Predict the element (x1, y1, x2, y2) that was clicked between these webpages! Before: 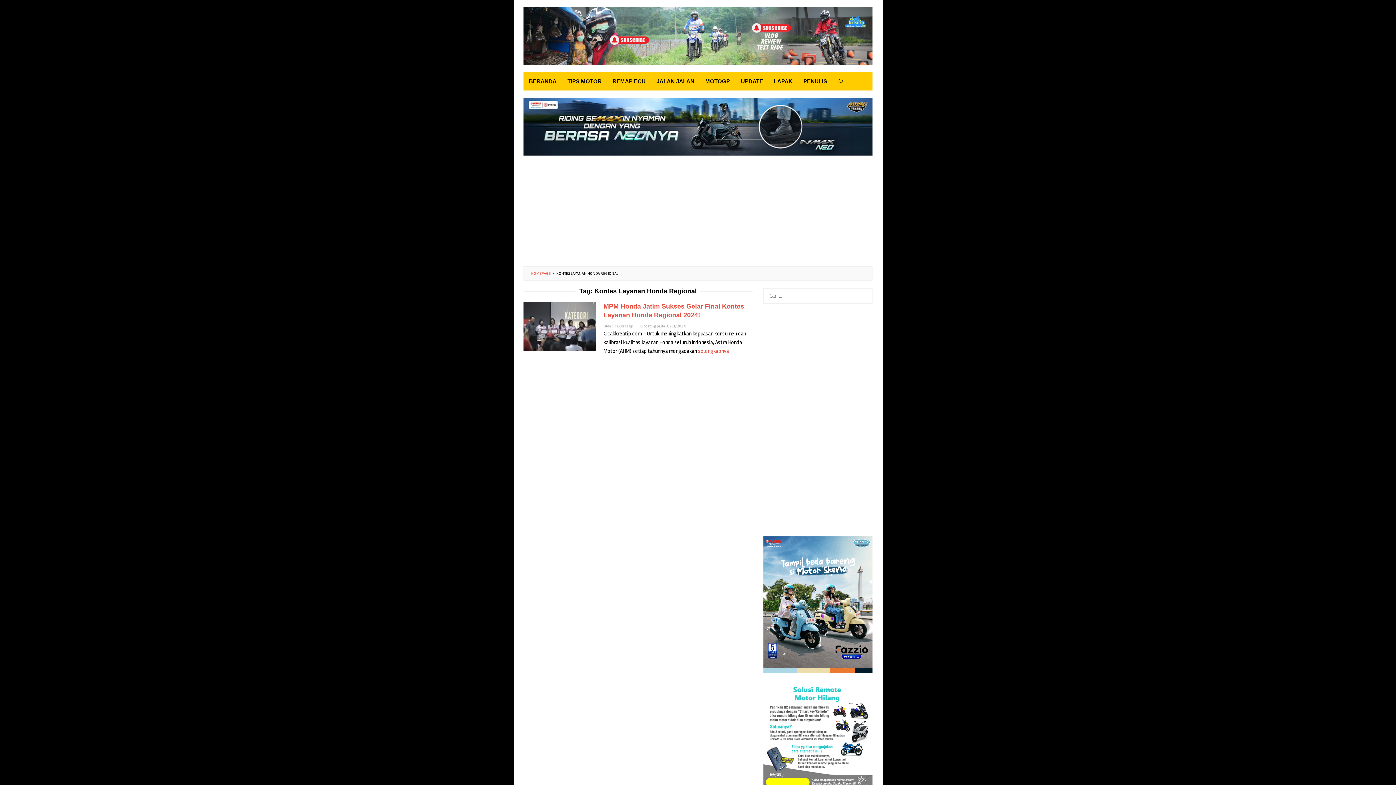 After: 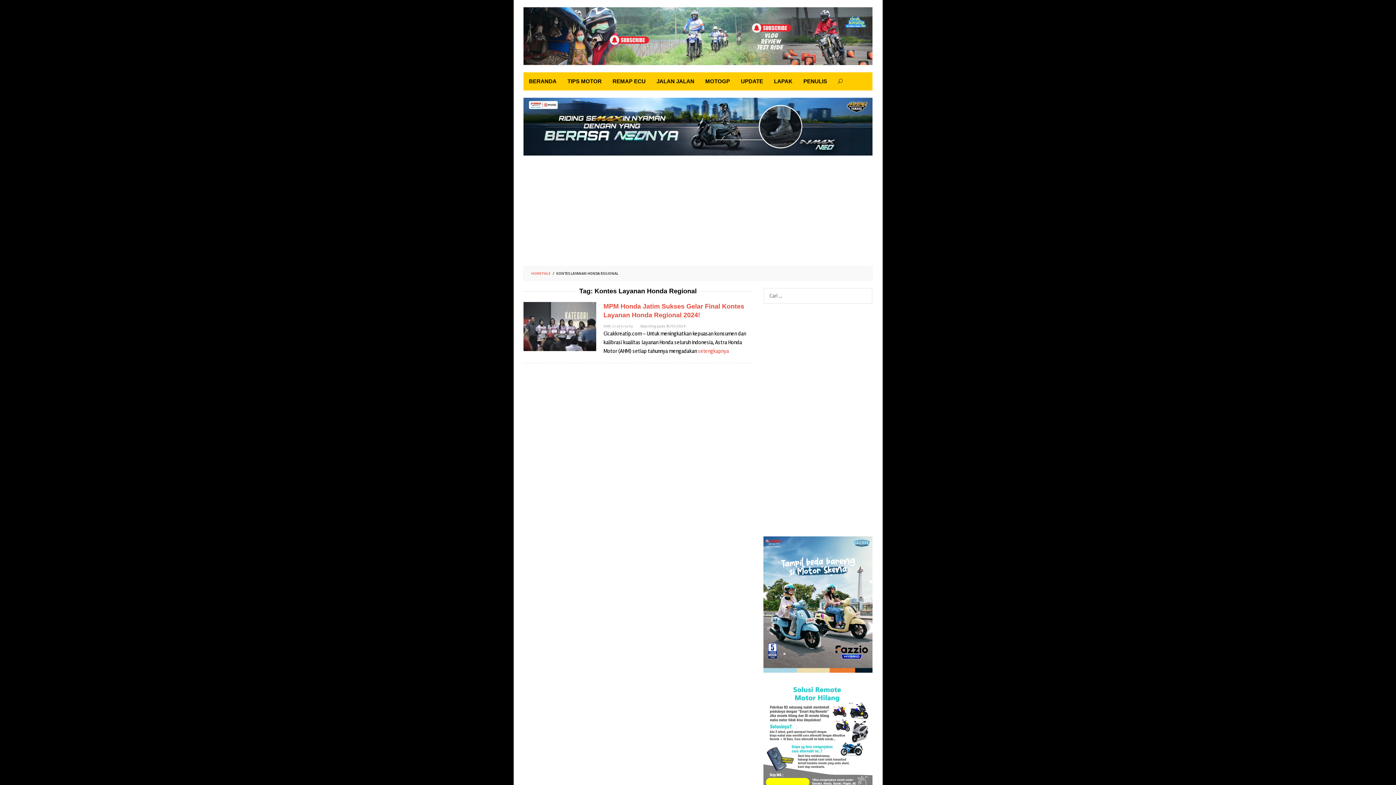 Action: bbox: (523, 97, 872, 155)